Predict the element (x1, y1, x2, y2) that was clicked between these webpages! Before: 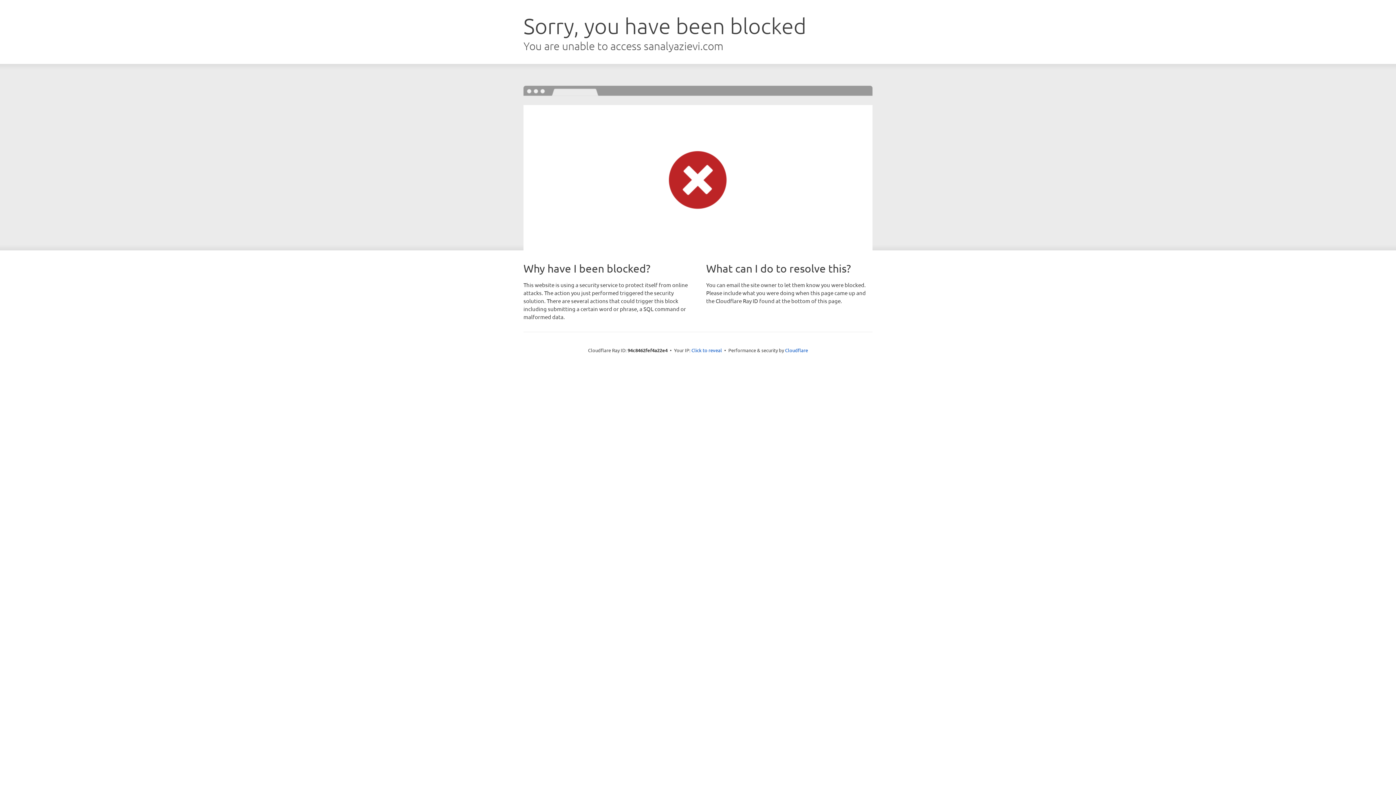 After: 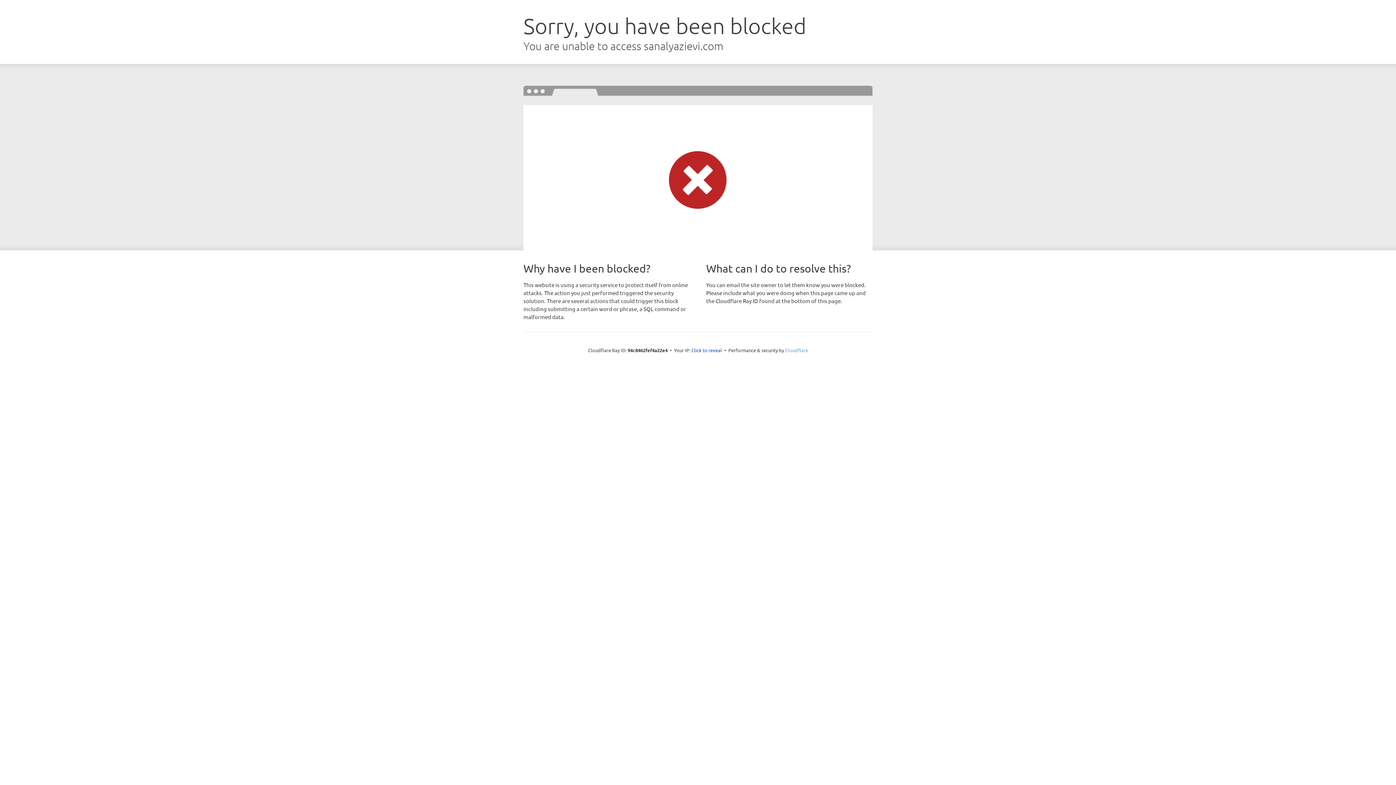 Action: label: Cloudflare bbox: (785, 347, 808, 353)